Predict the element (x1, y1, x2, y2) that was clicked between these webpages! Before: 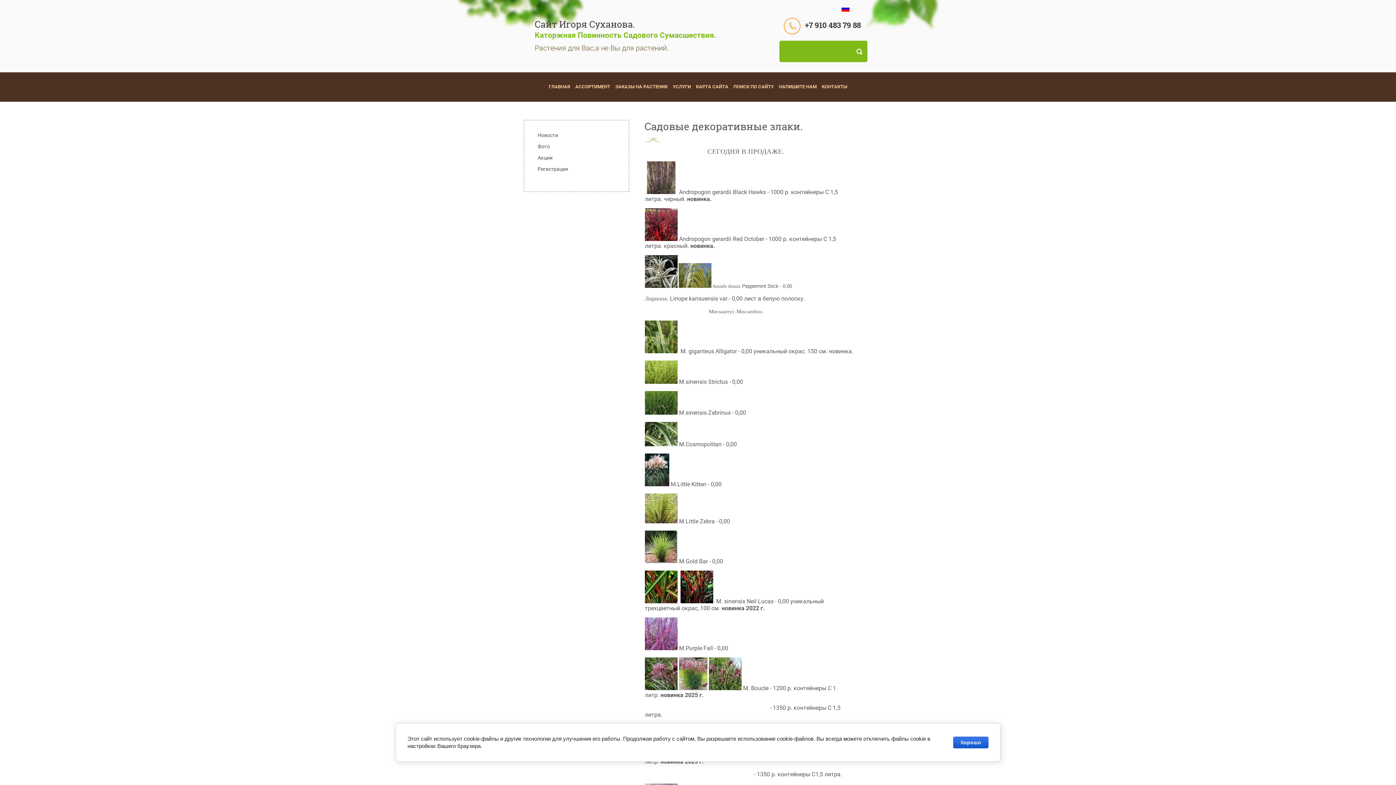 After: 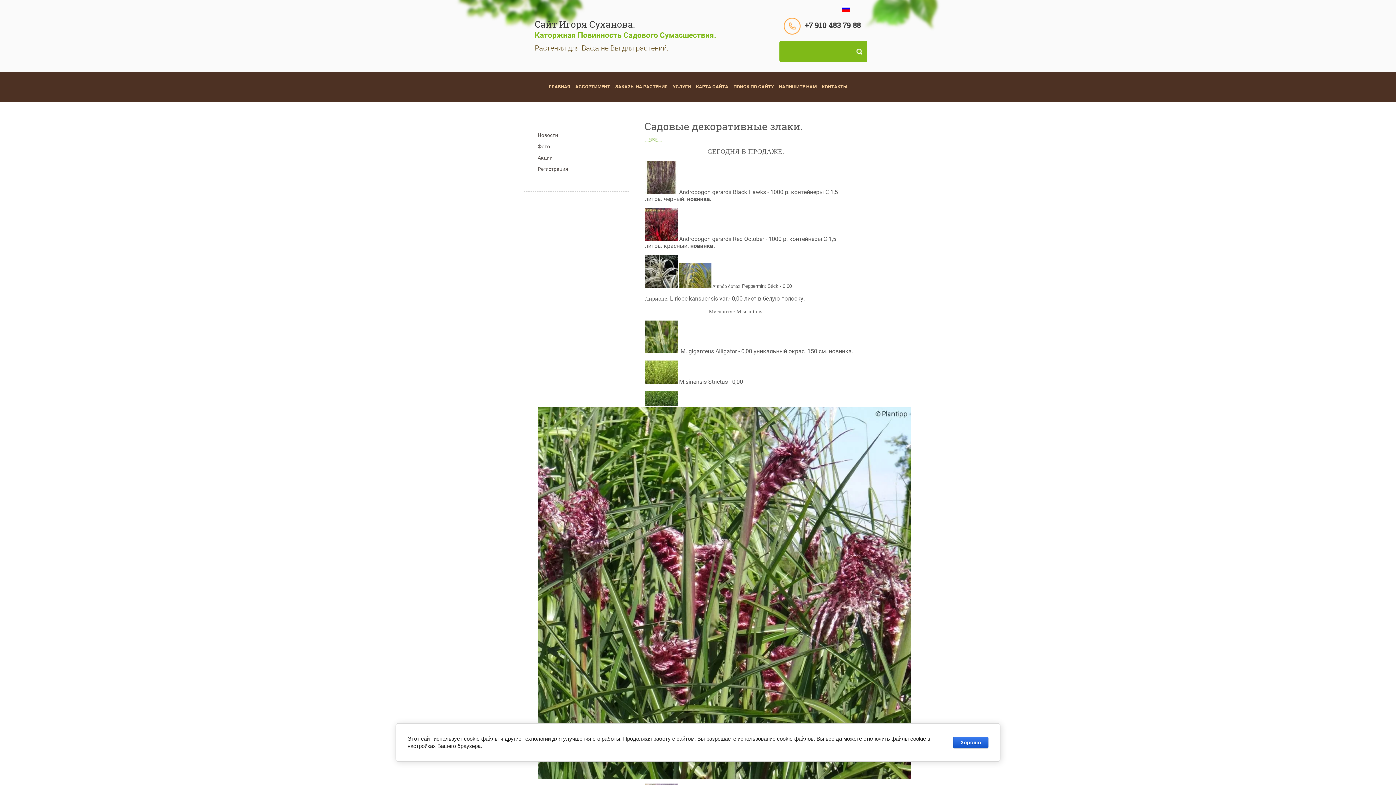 Action: bbox: (709, 685, 741, 692)